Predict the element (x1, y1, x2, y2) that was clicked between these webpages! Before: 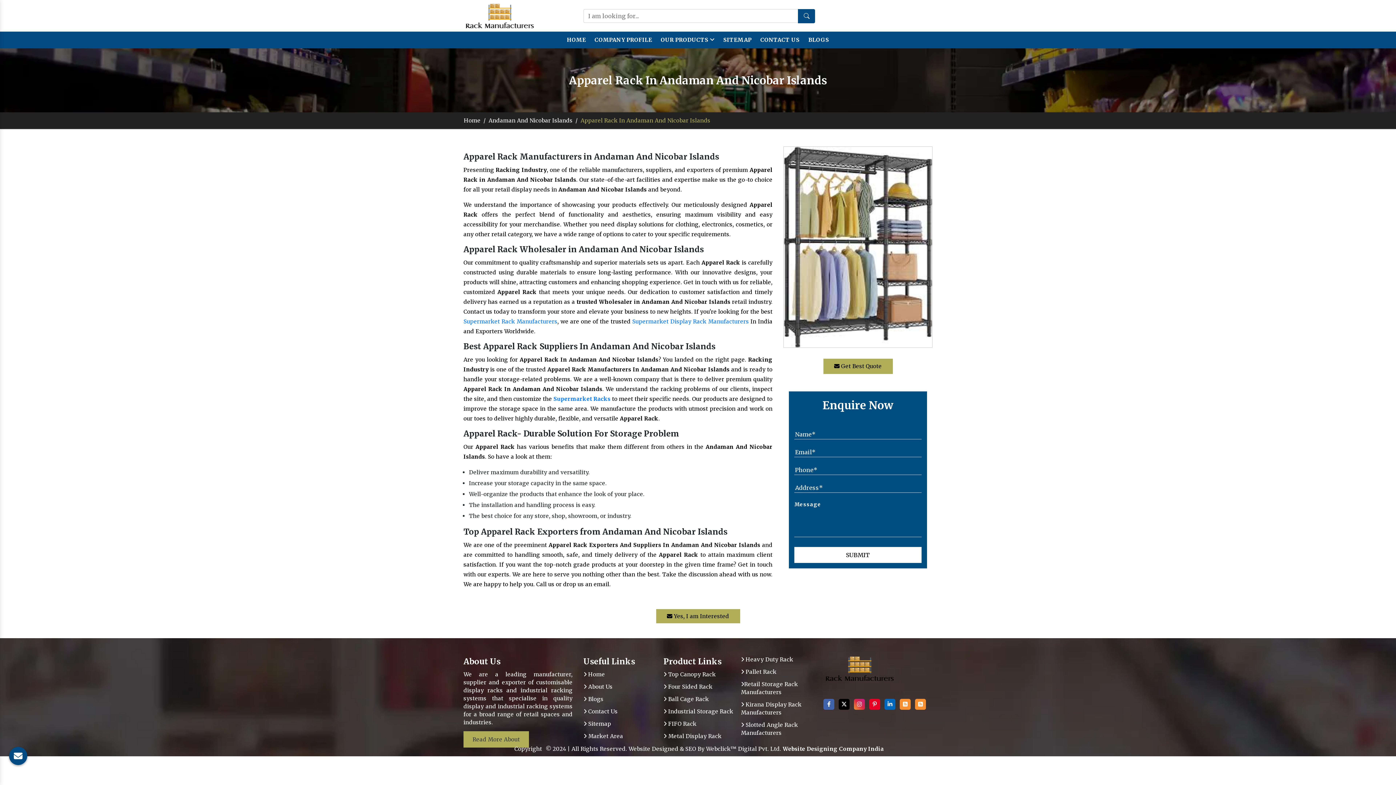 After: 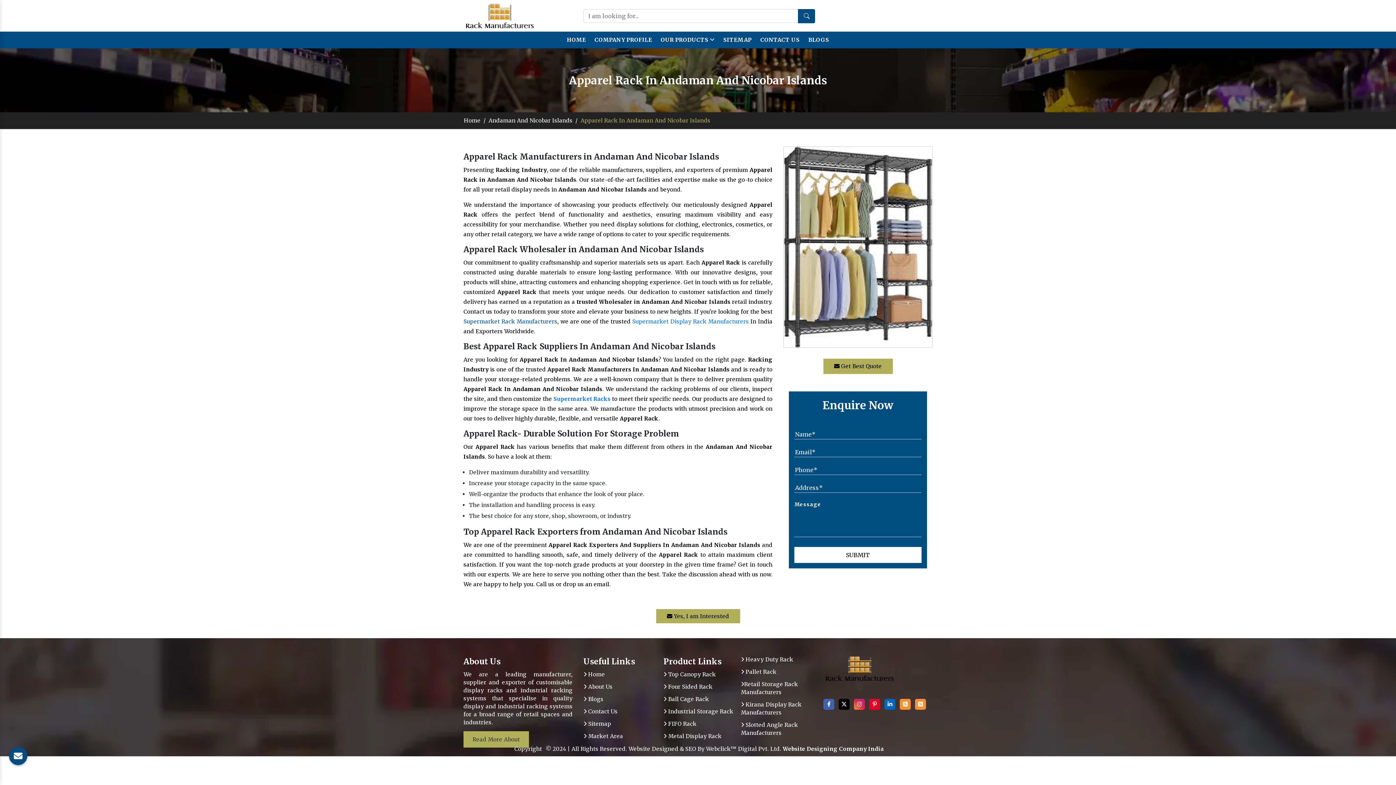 Action: bbox: (463, 318, 557, 325) label: Supermarket Rack Manufacturers